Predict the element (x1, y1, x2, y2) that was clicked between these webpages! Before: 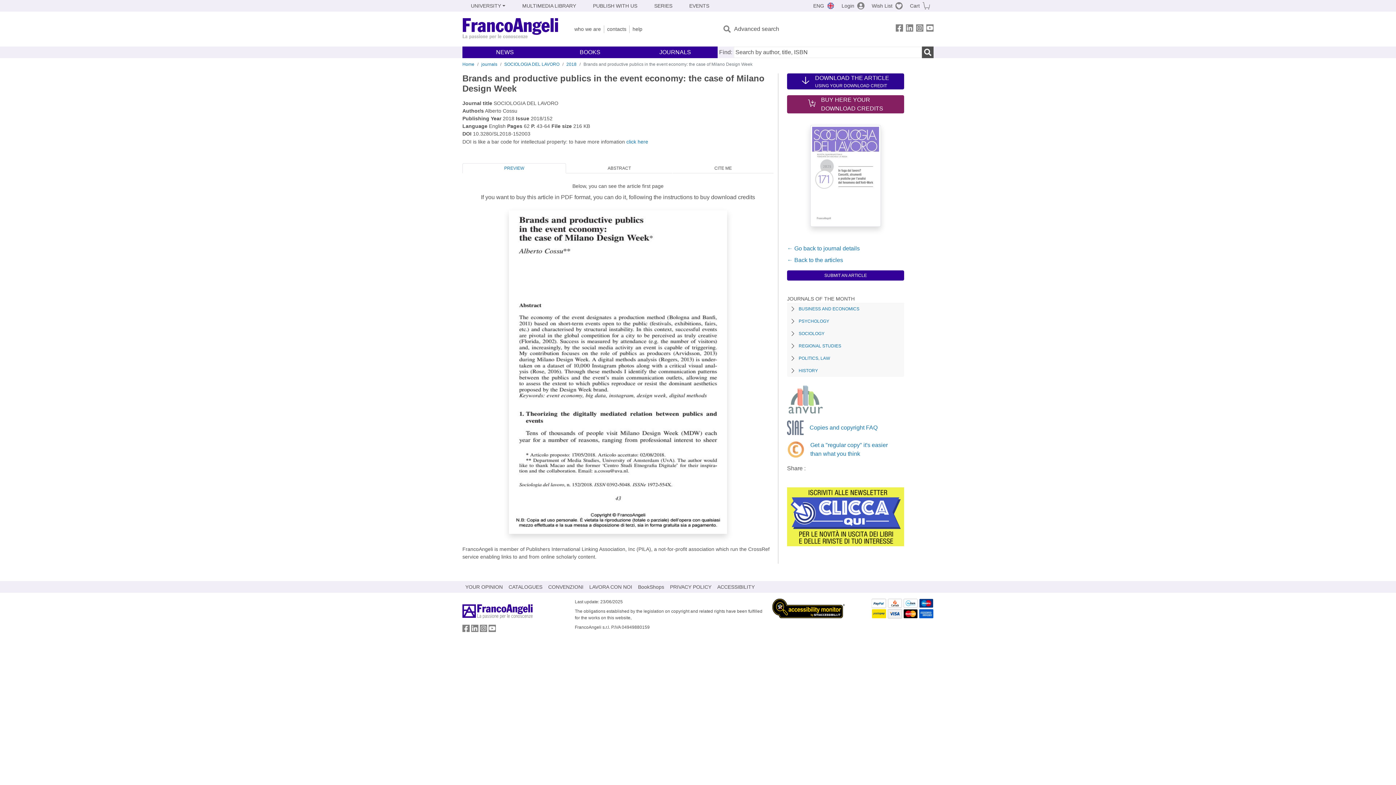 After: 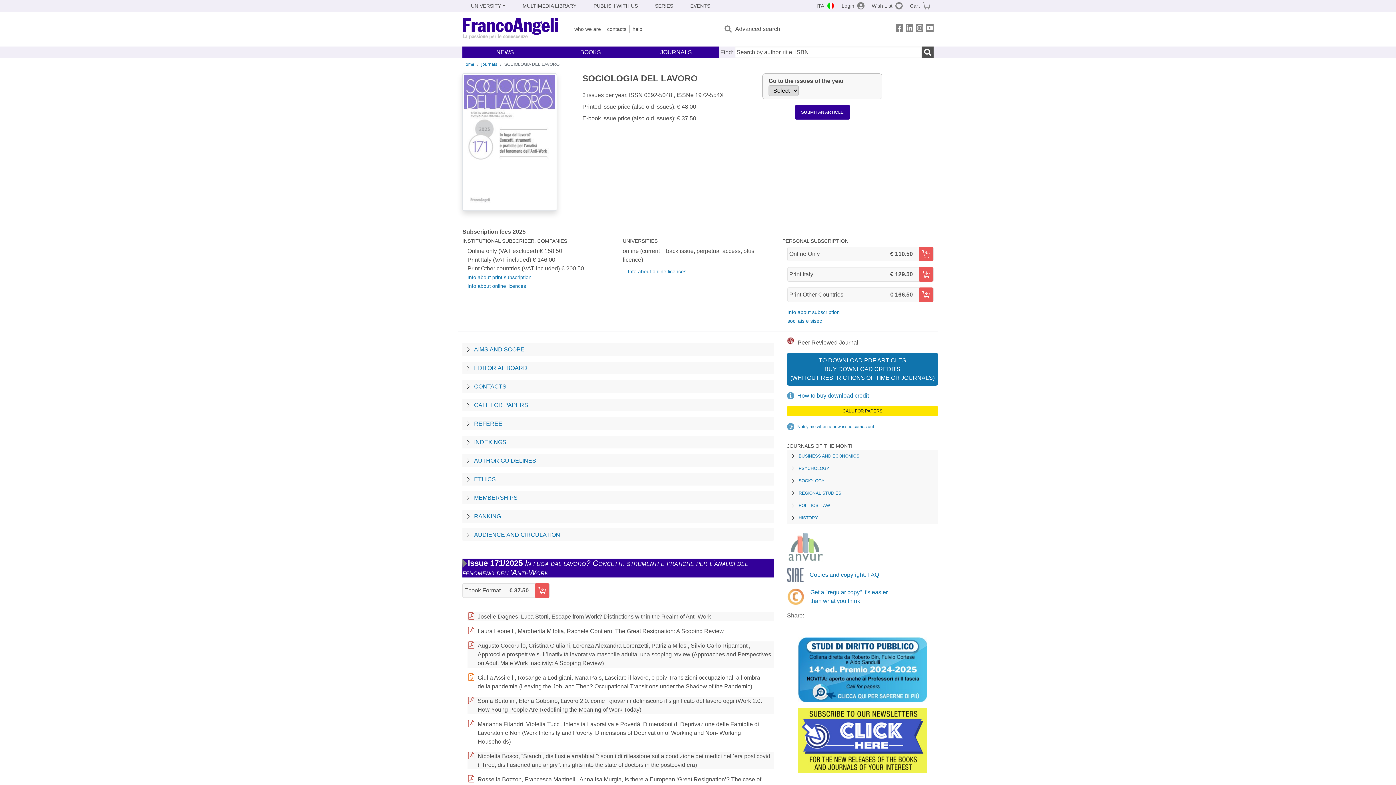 Action: bbox: (787, 119, 904, 238)